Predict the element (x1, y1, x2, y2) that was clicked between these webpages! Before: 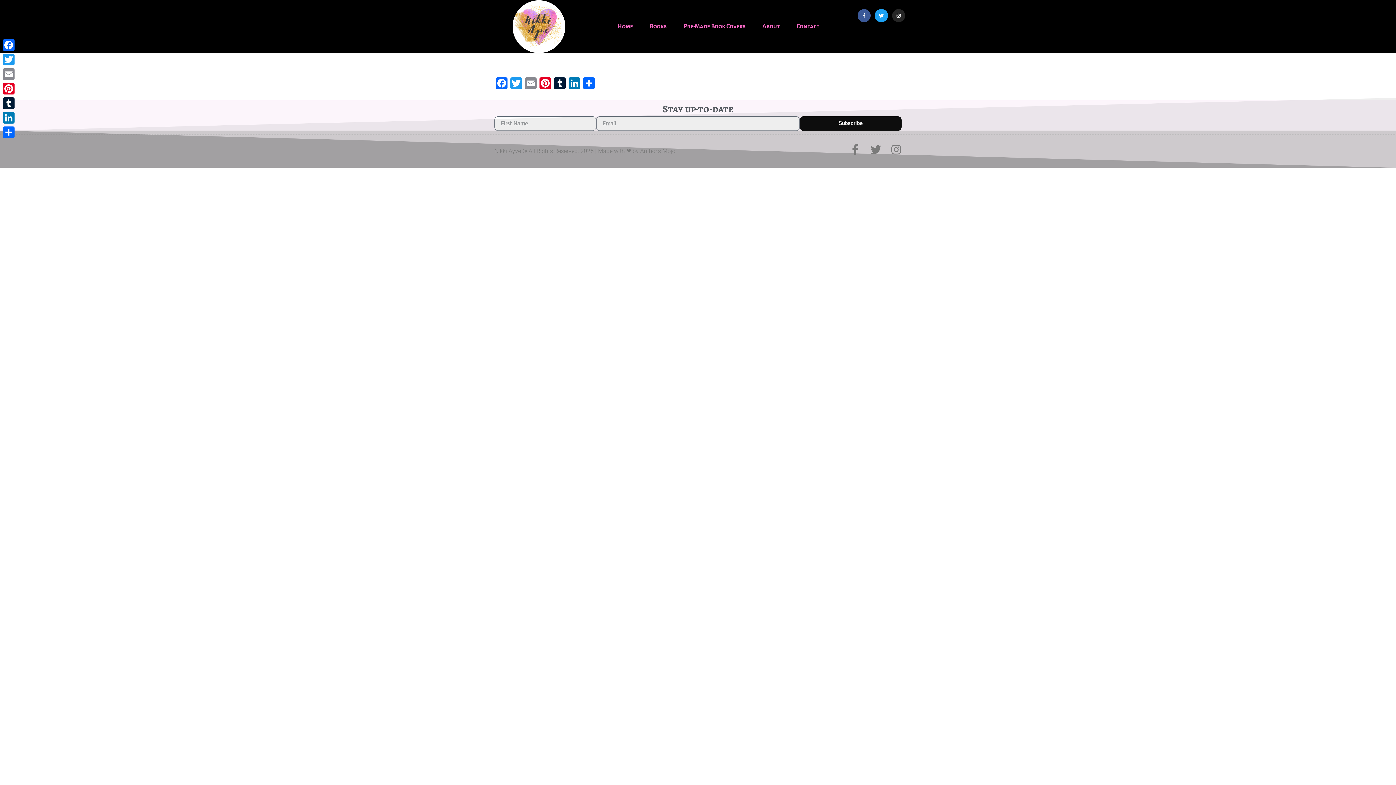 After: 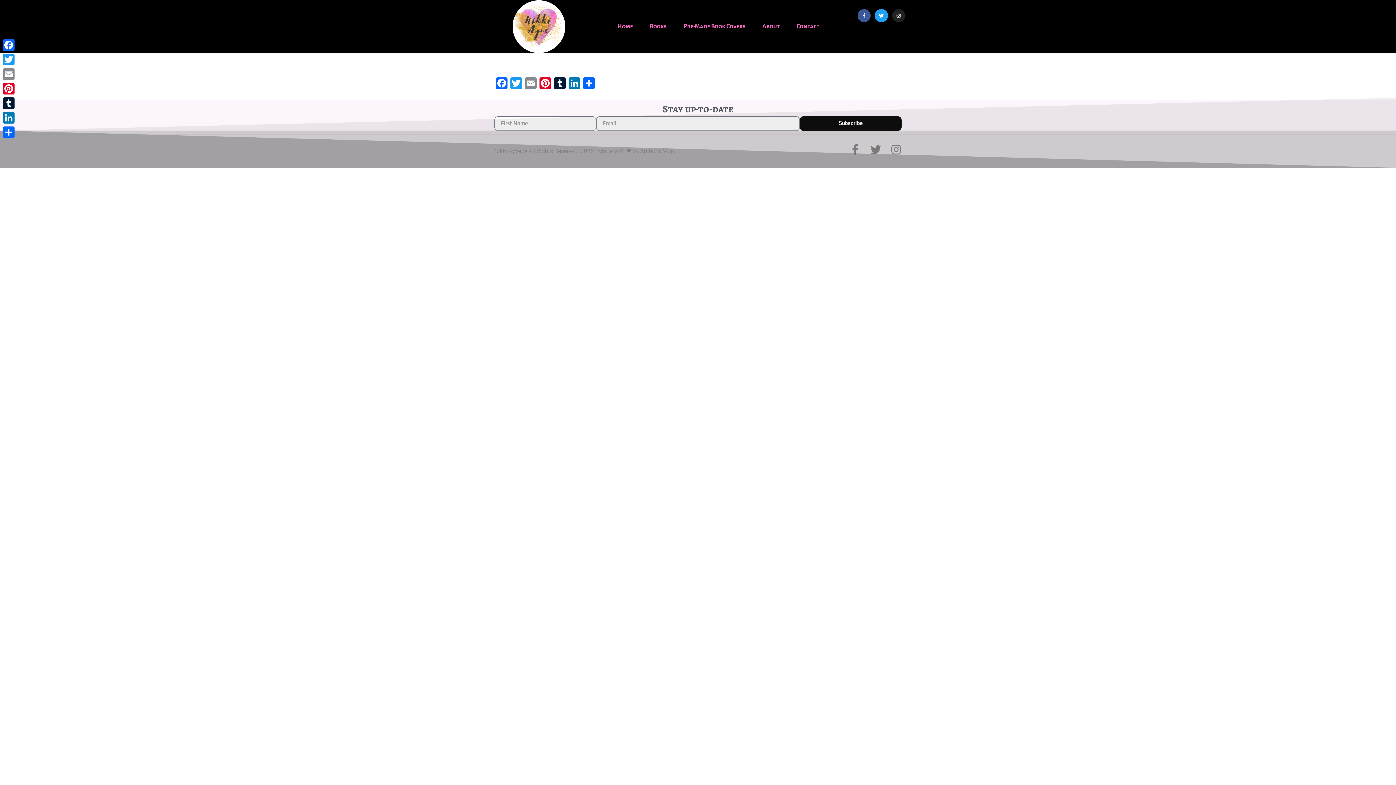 Action: label: Instagram bbox: (892, 9, 905, 22)